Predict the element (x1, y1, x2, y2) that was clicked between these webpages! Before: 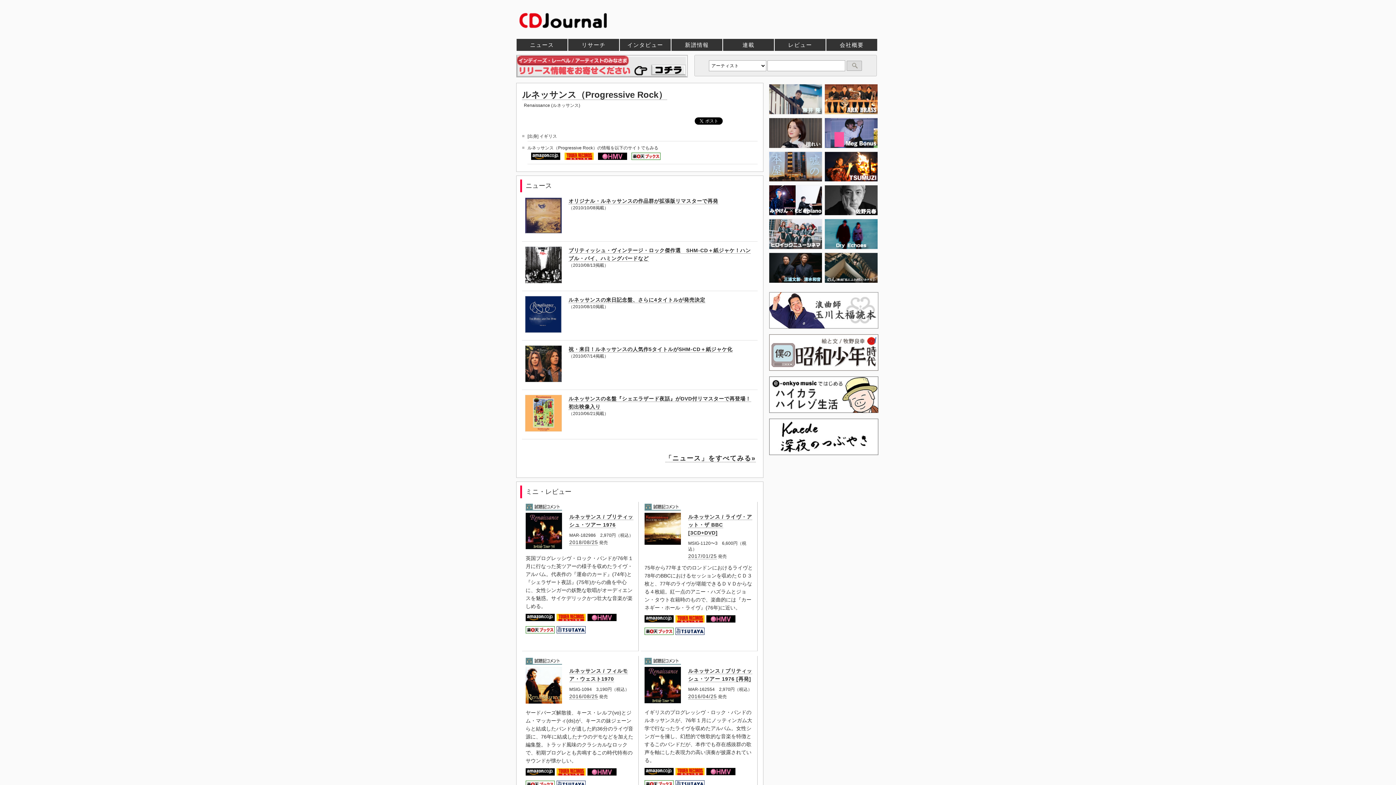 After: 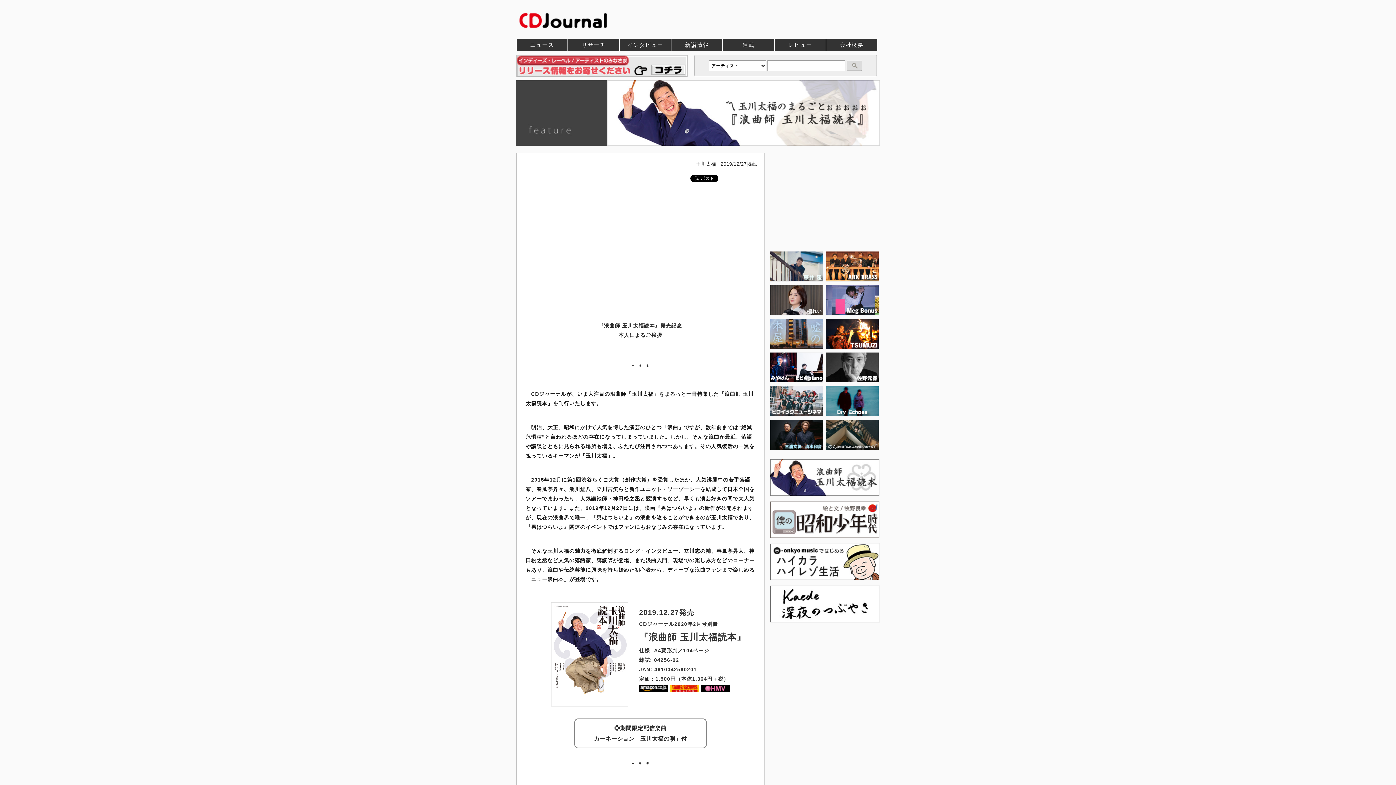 Action: bbox: (769, 324, 878, 330)